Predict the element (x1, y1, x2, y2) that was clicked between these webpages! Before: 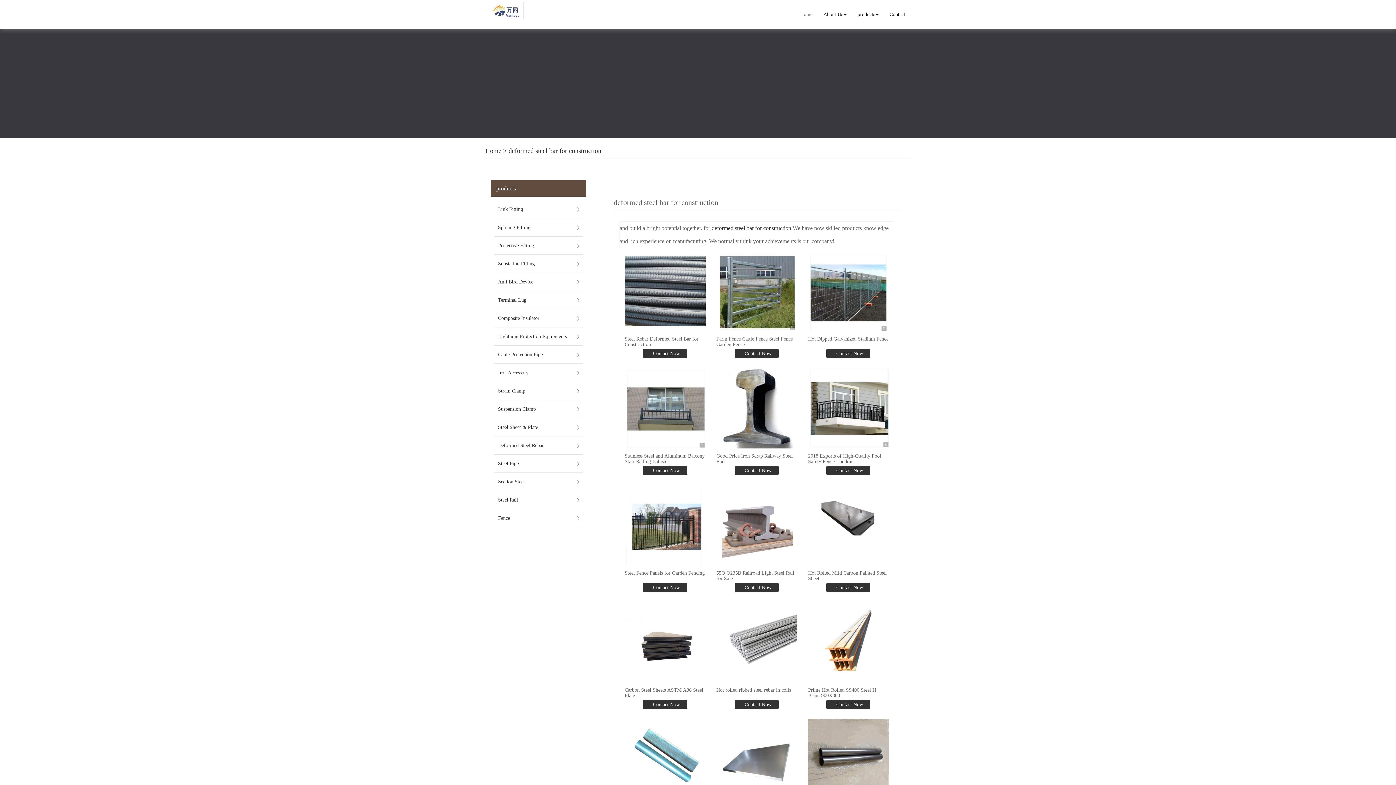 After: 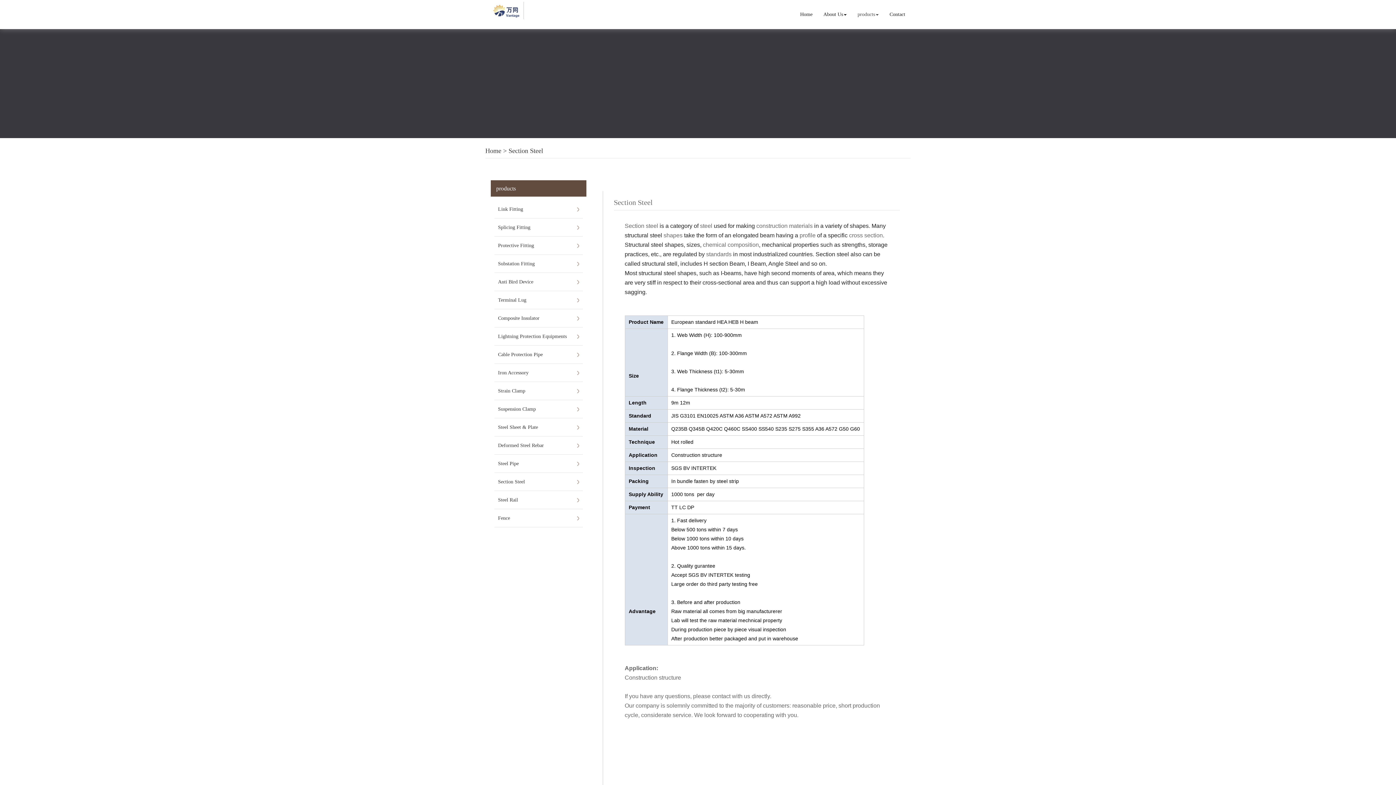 Action: bbox: (498, 473, 579, 490) label: Section Steel